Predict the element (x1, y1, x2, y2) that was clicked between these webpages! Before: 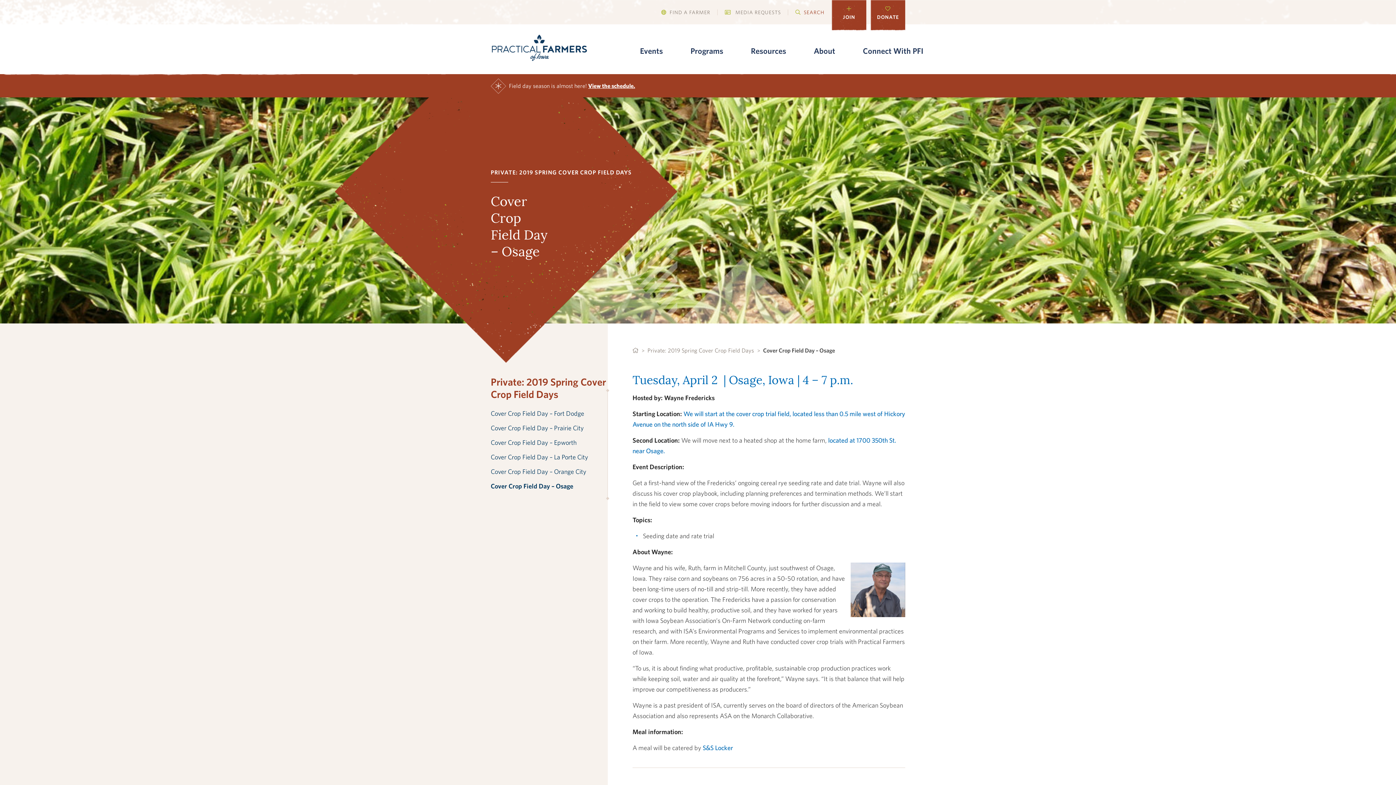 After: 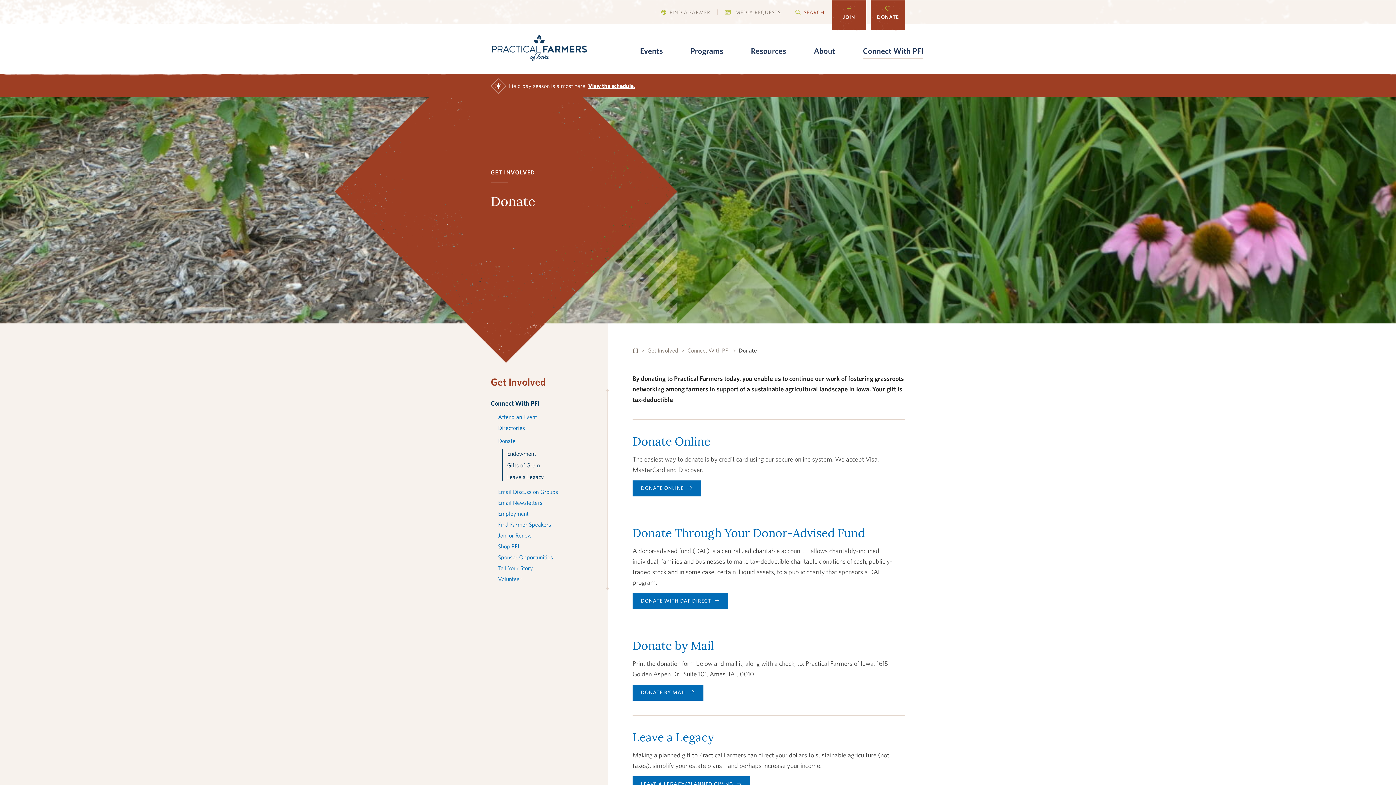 Action: bbox: (870, 0, 905, 20) label: DONATE